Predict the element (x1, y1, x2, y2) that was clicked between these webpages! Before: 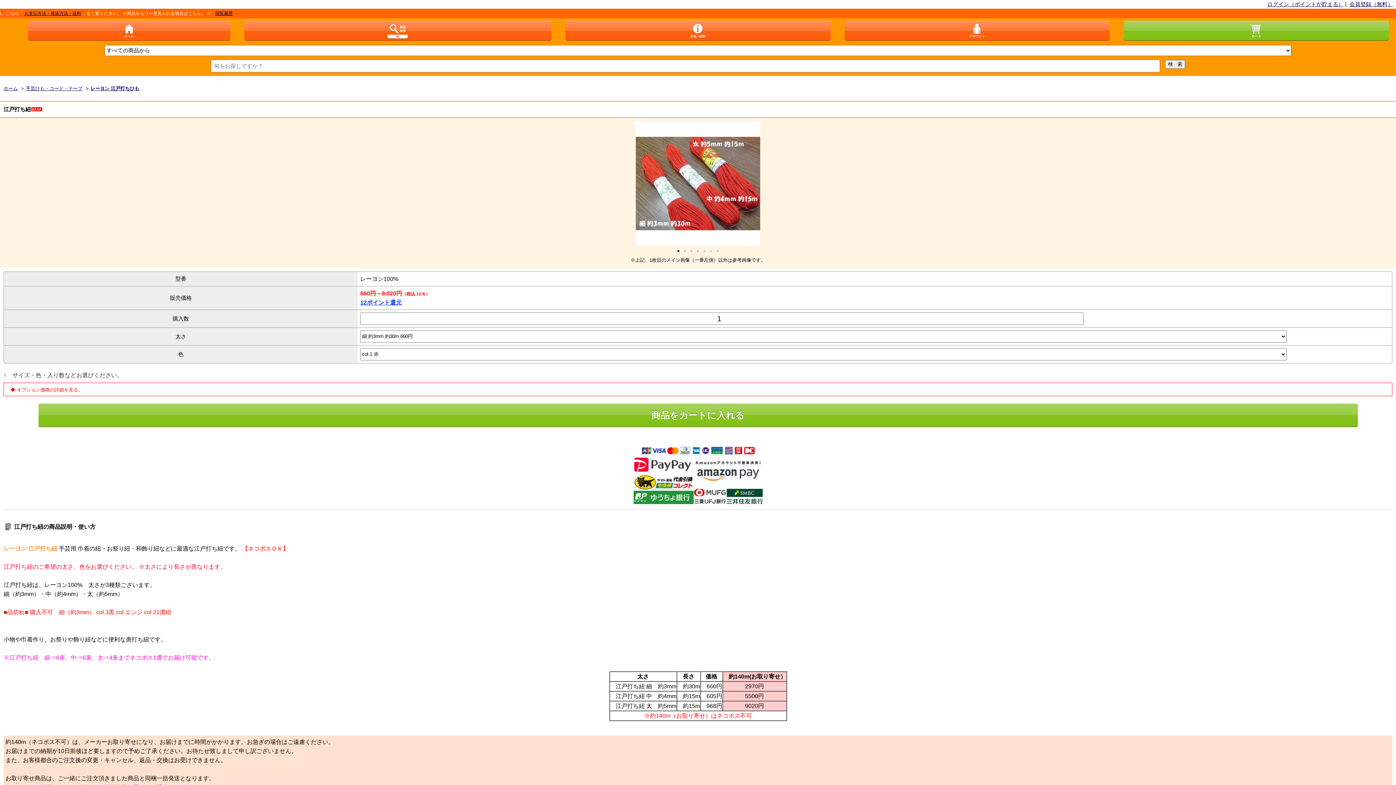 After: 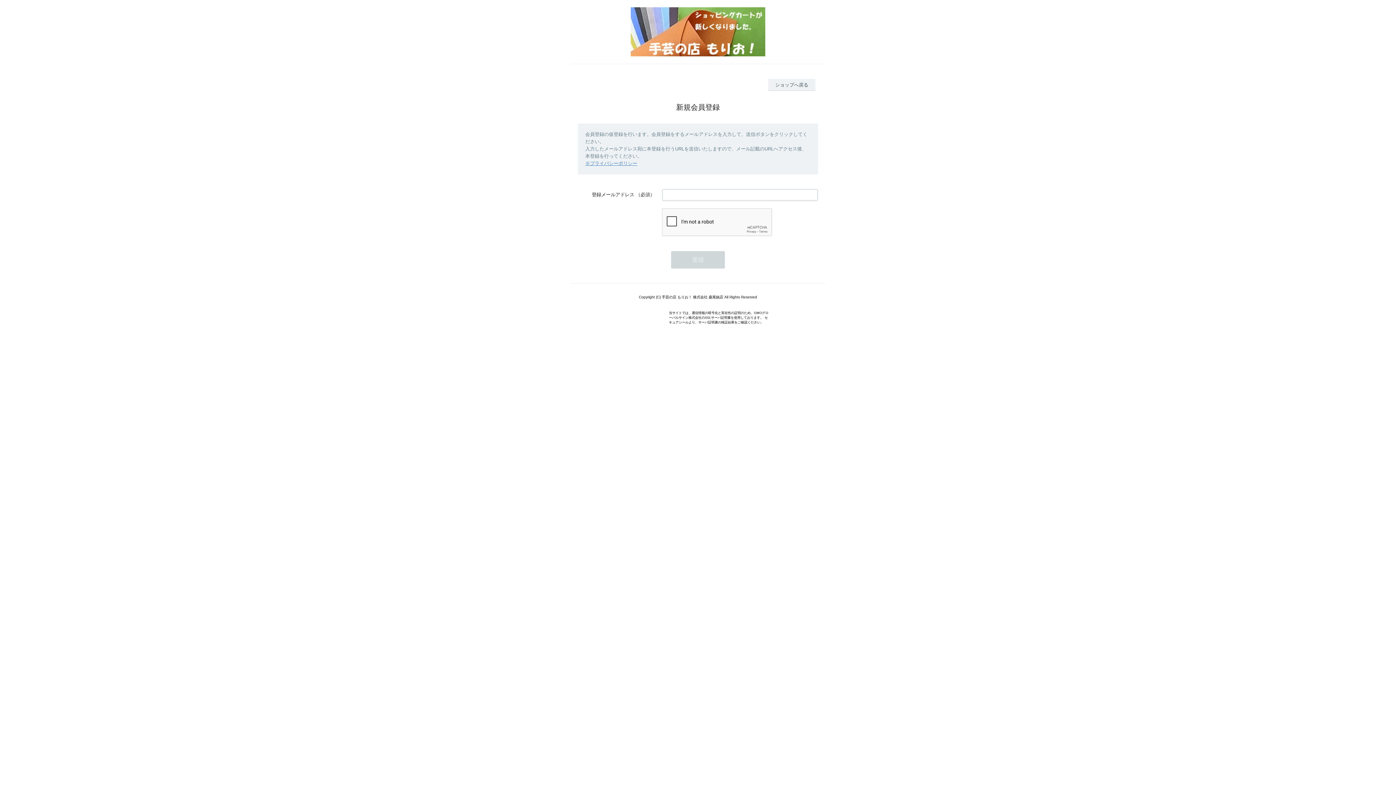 Action: bbox: (1349, 1, 1393, 7) label: 会員登録（無料）